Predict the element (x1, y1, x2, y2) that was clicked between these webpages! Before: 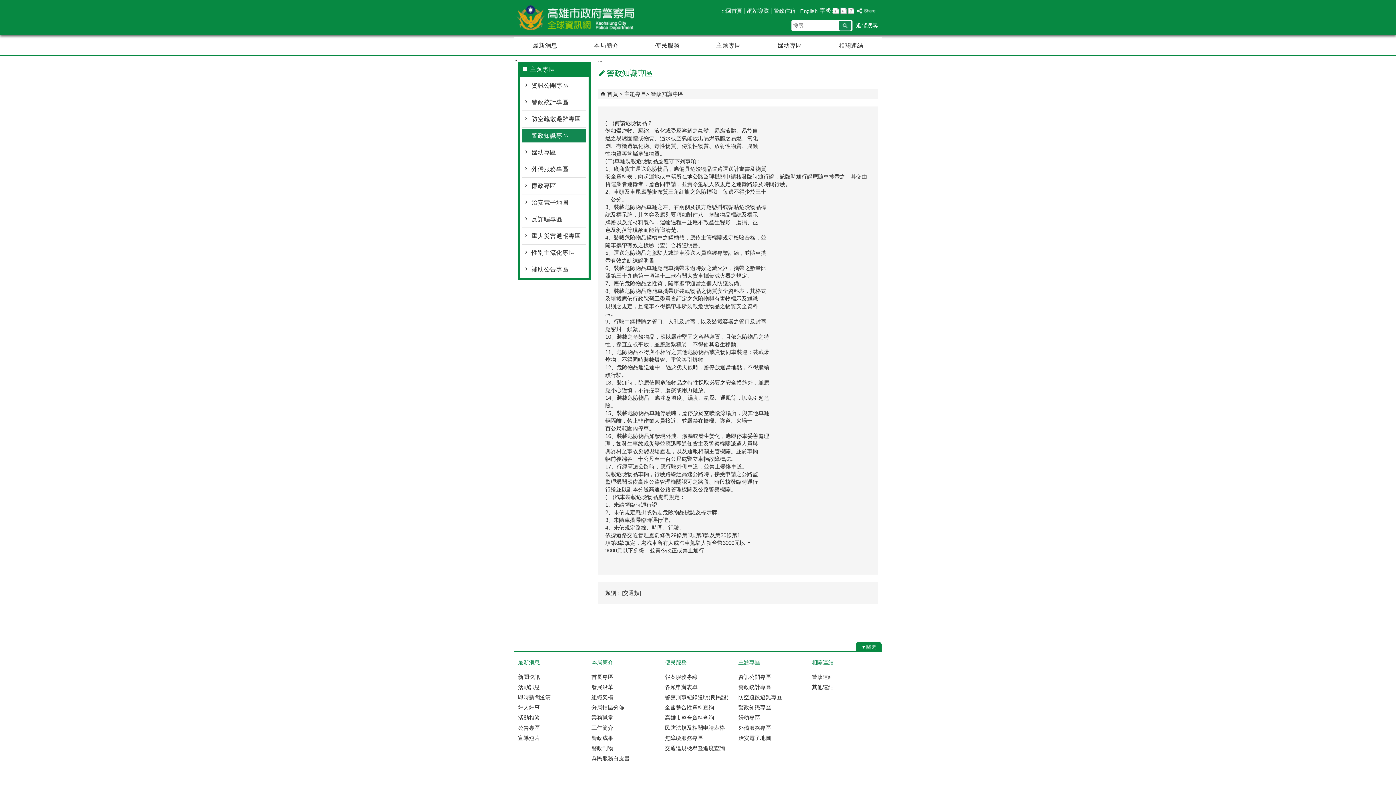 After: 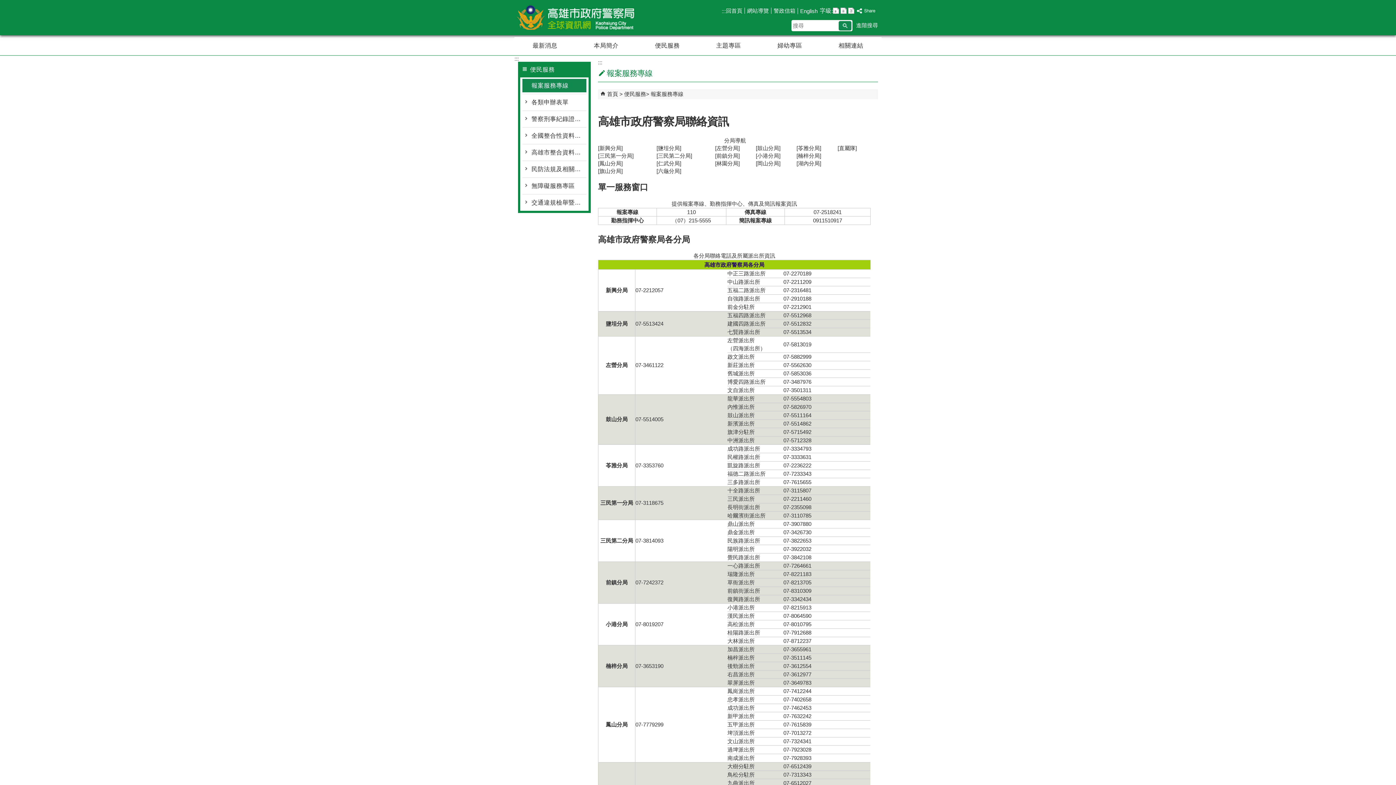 Action: bbox: (665, 674, 731, 680) label: 報案服務專線